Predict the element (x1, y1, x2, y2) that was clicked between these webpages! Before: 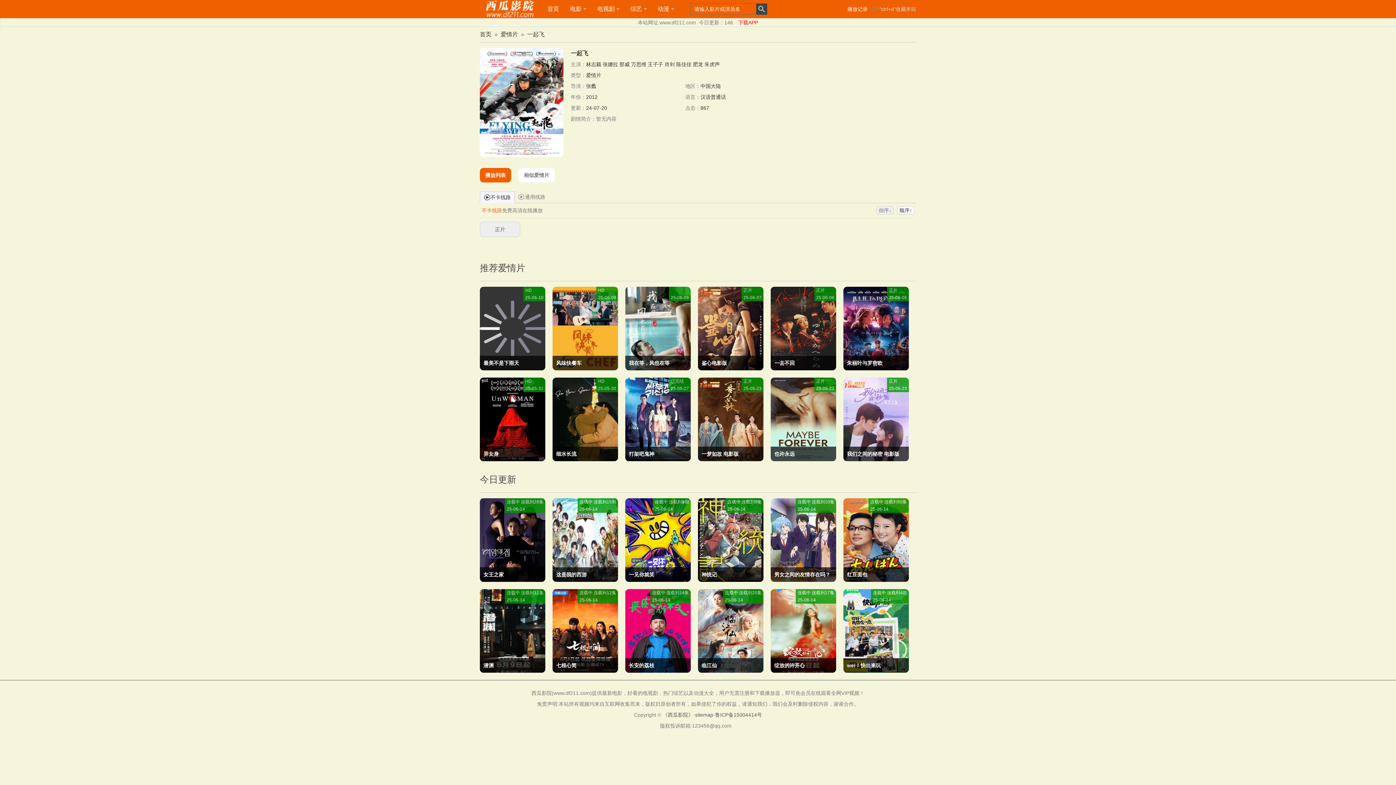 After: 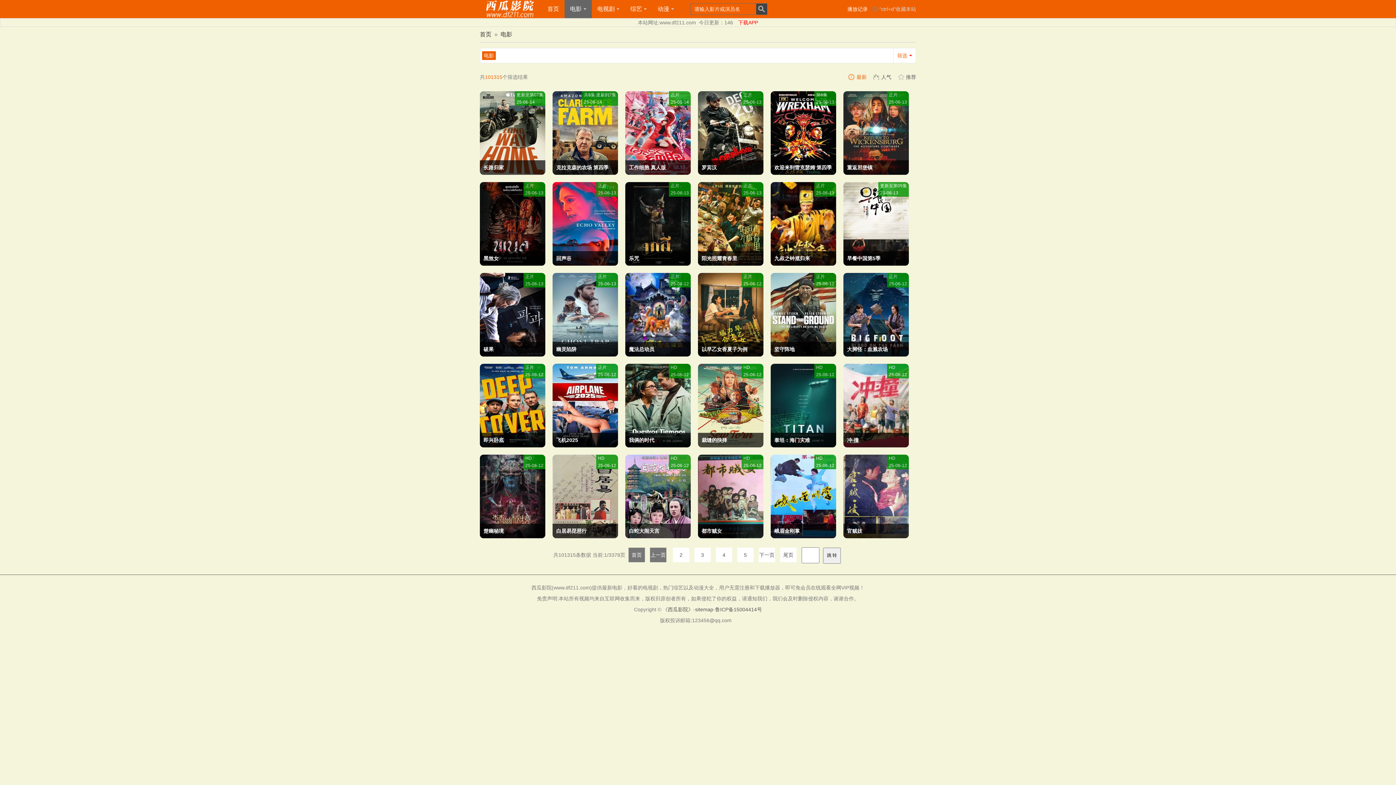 Action: bbox: (564, 0, 592, 18) label: 电影